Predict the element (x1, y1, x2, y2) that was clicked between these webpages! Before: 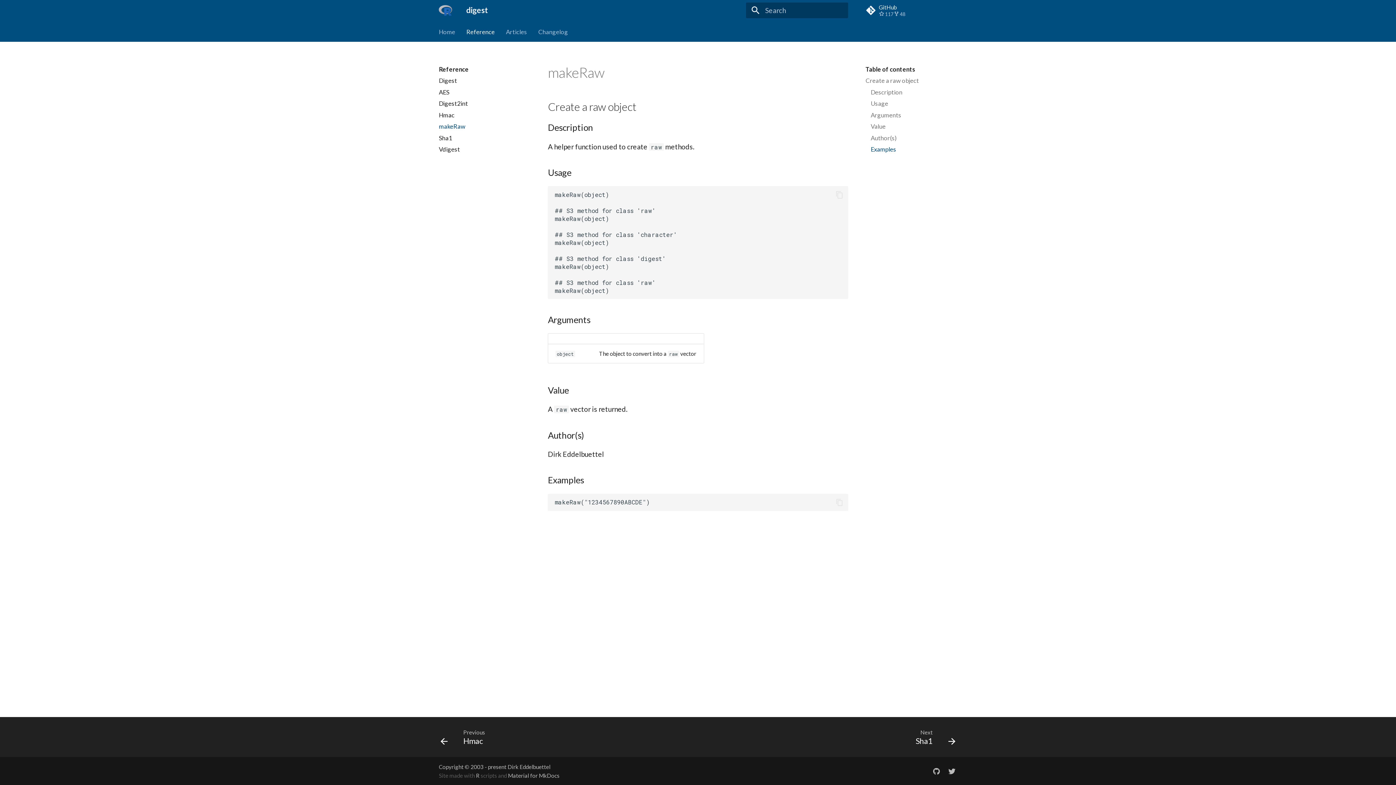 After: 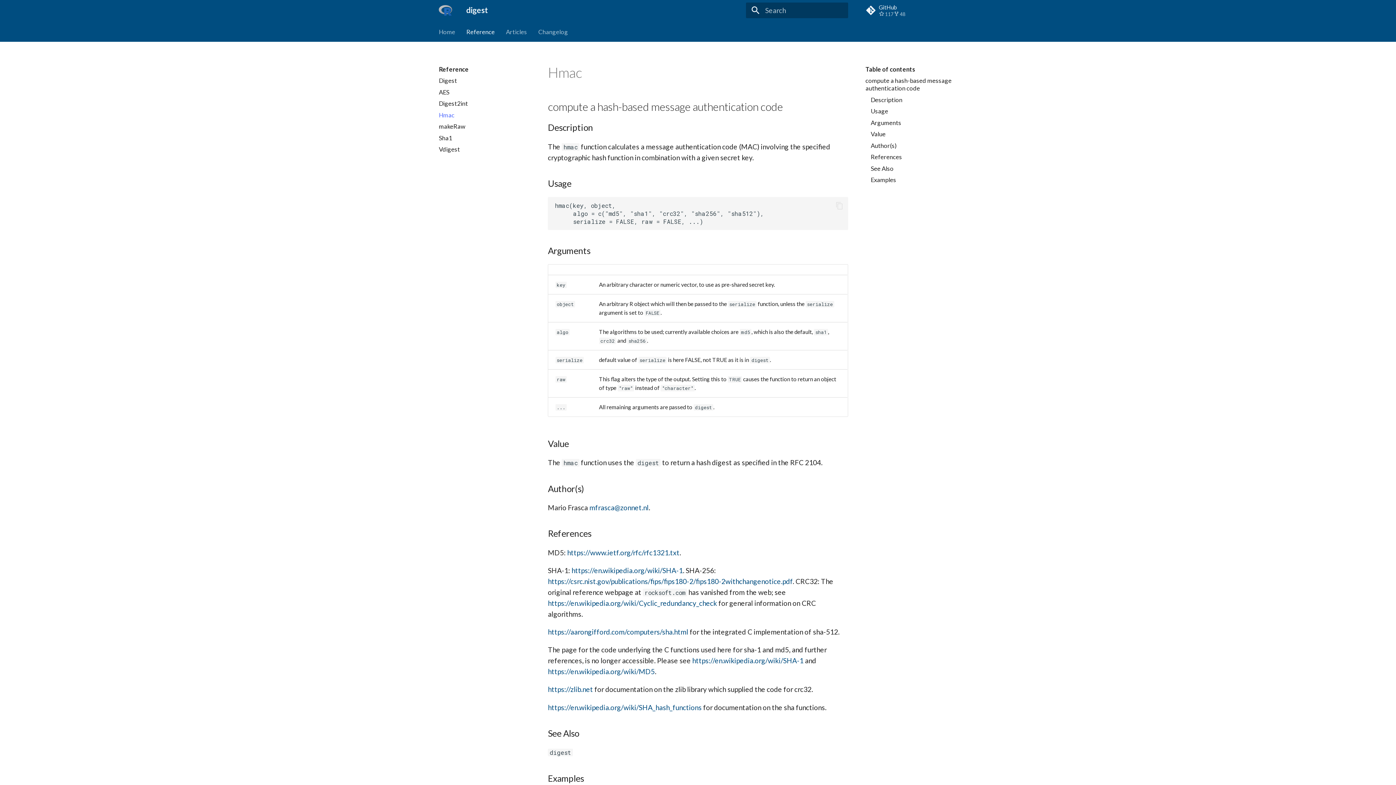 Action: bbox: (438, 111, 528, 118) label: Hmac